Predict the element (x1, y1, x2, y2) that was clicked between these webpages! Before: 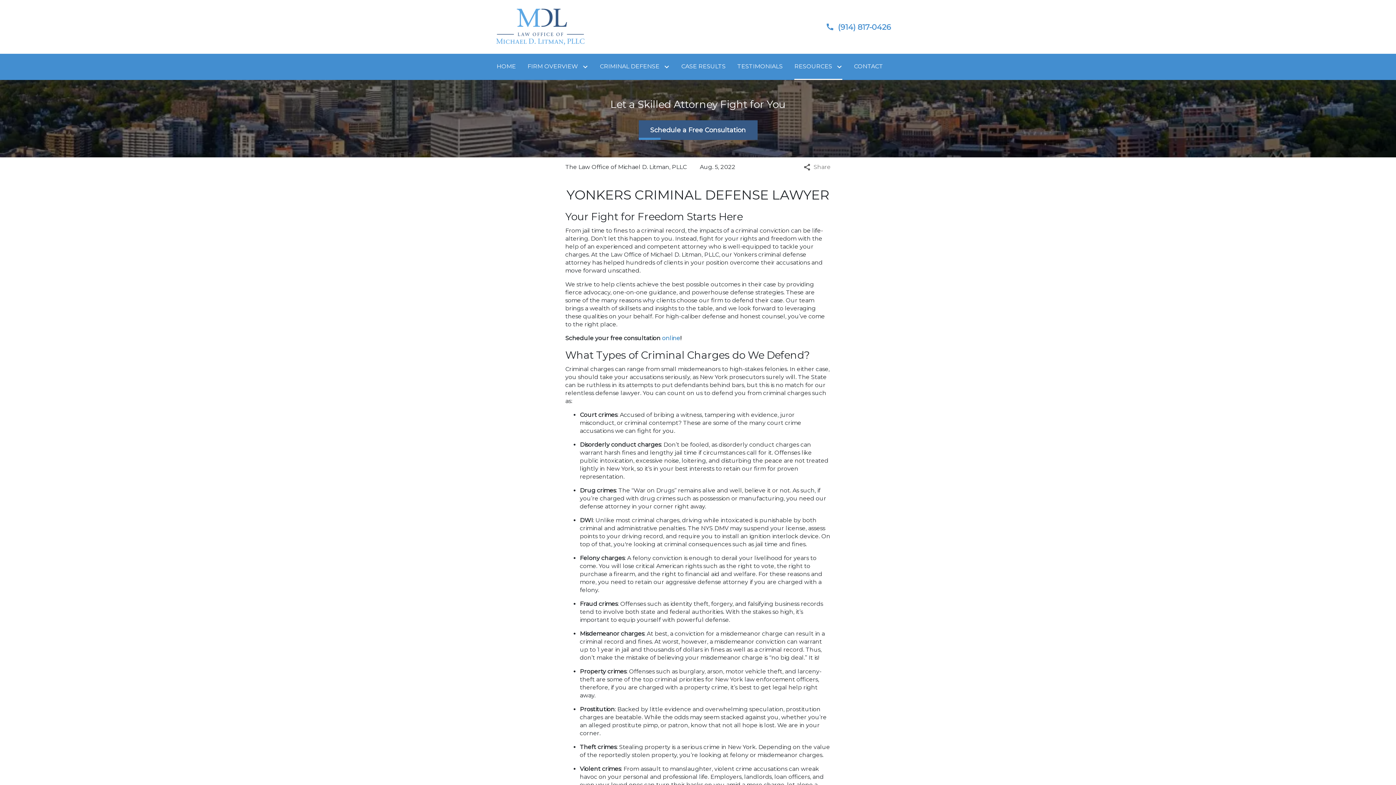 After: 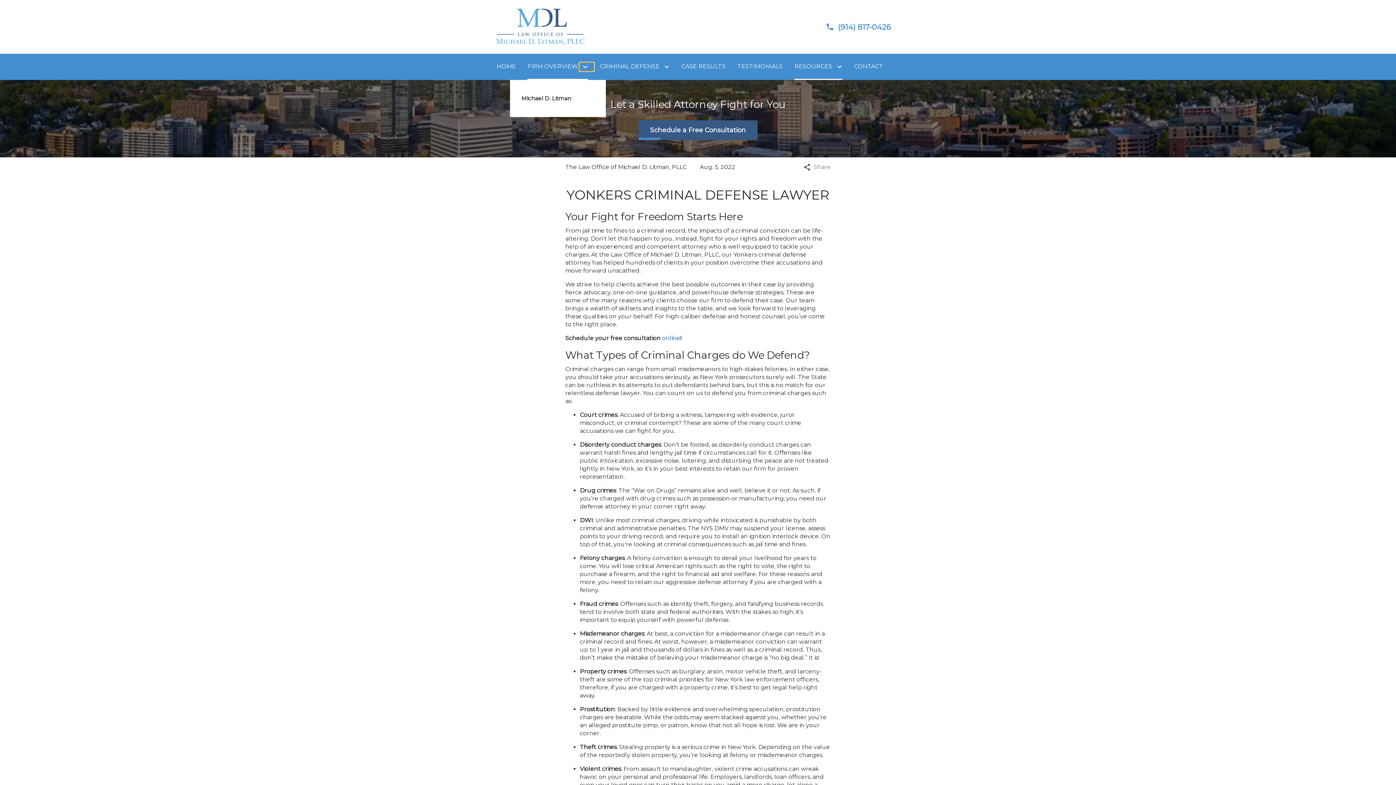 Action: label: Toggle Dropdown bbox: (579, 62, 594, 71)